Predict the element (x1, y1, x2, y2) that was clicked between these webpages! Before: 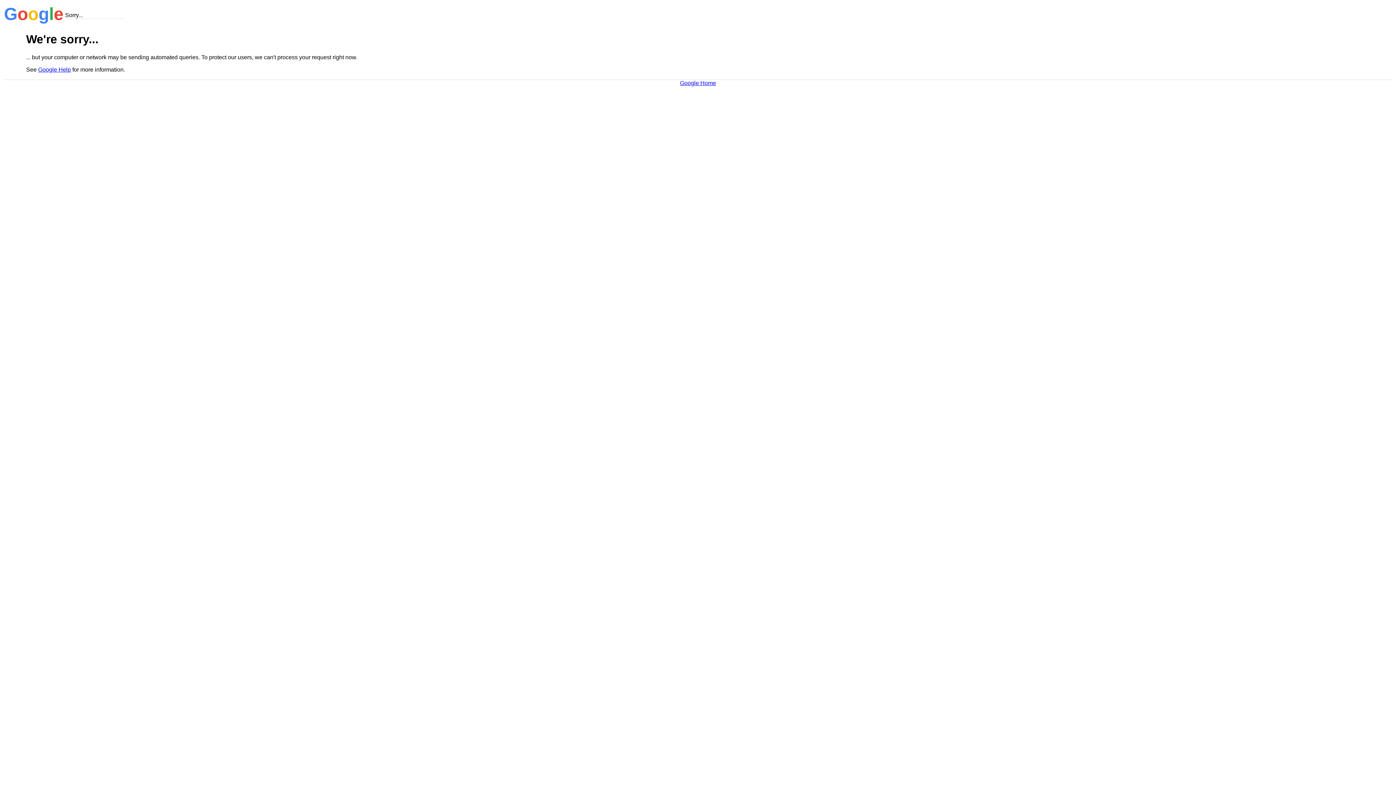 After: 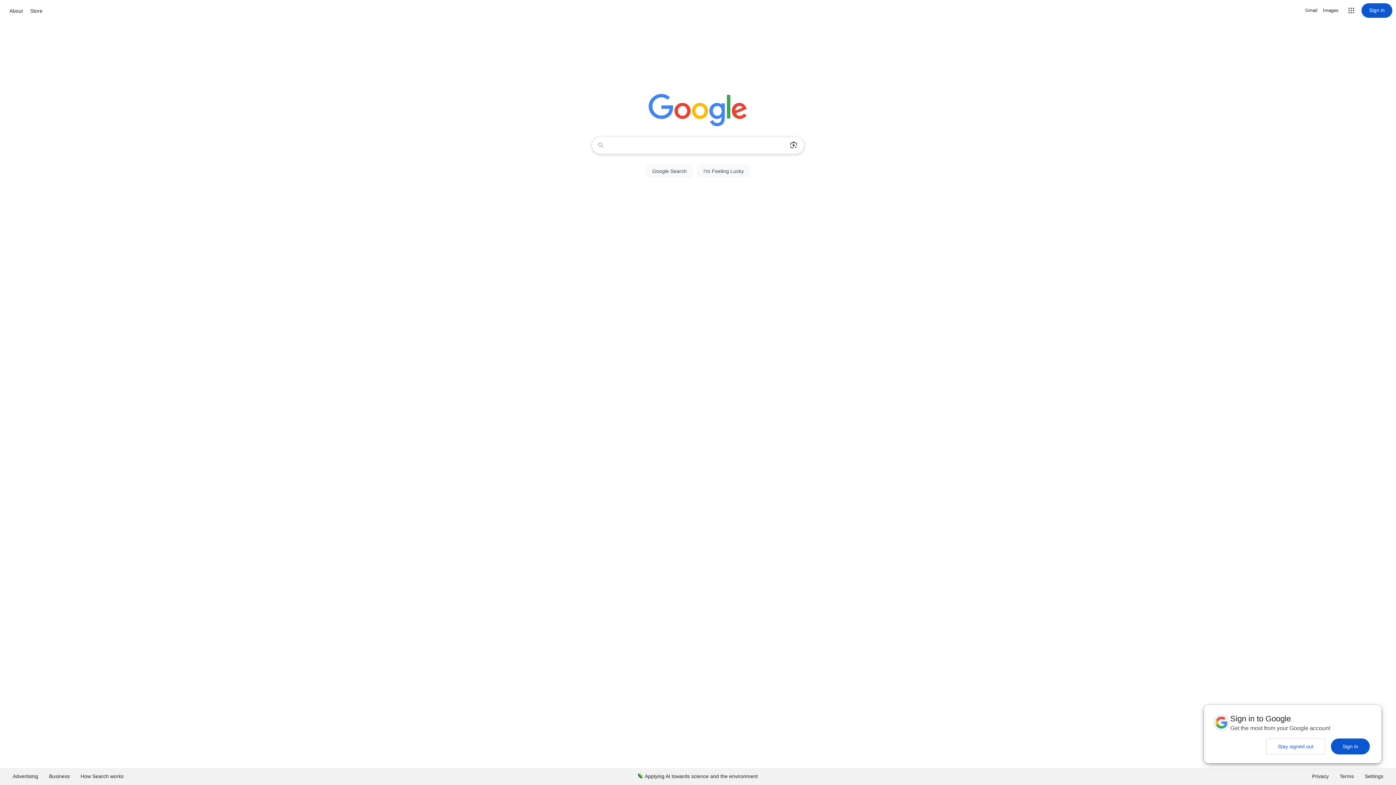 Action: label: Google Home bbox: (680, 79, 716, 86)